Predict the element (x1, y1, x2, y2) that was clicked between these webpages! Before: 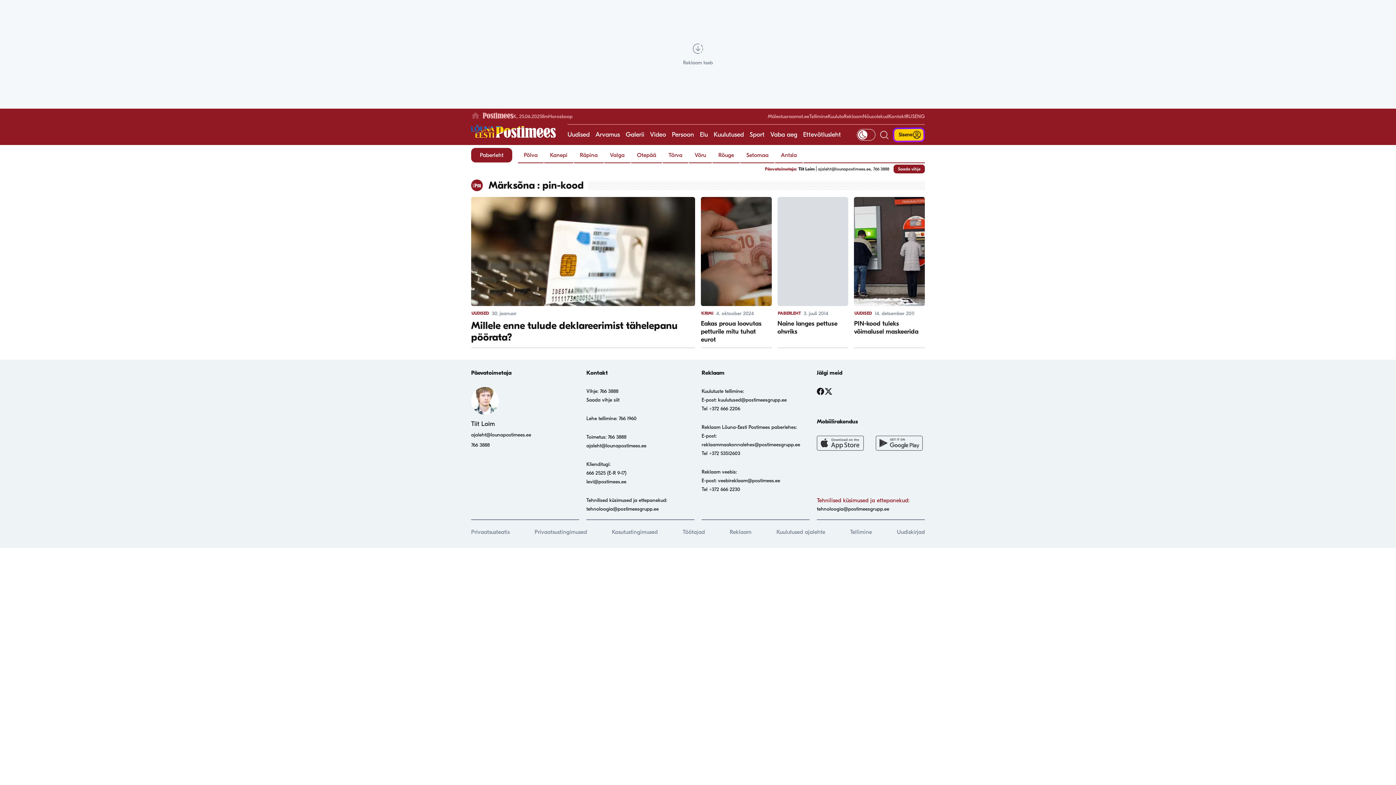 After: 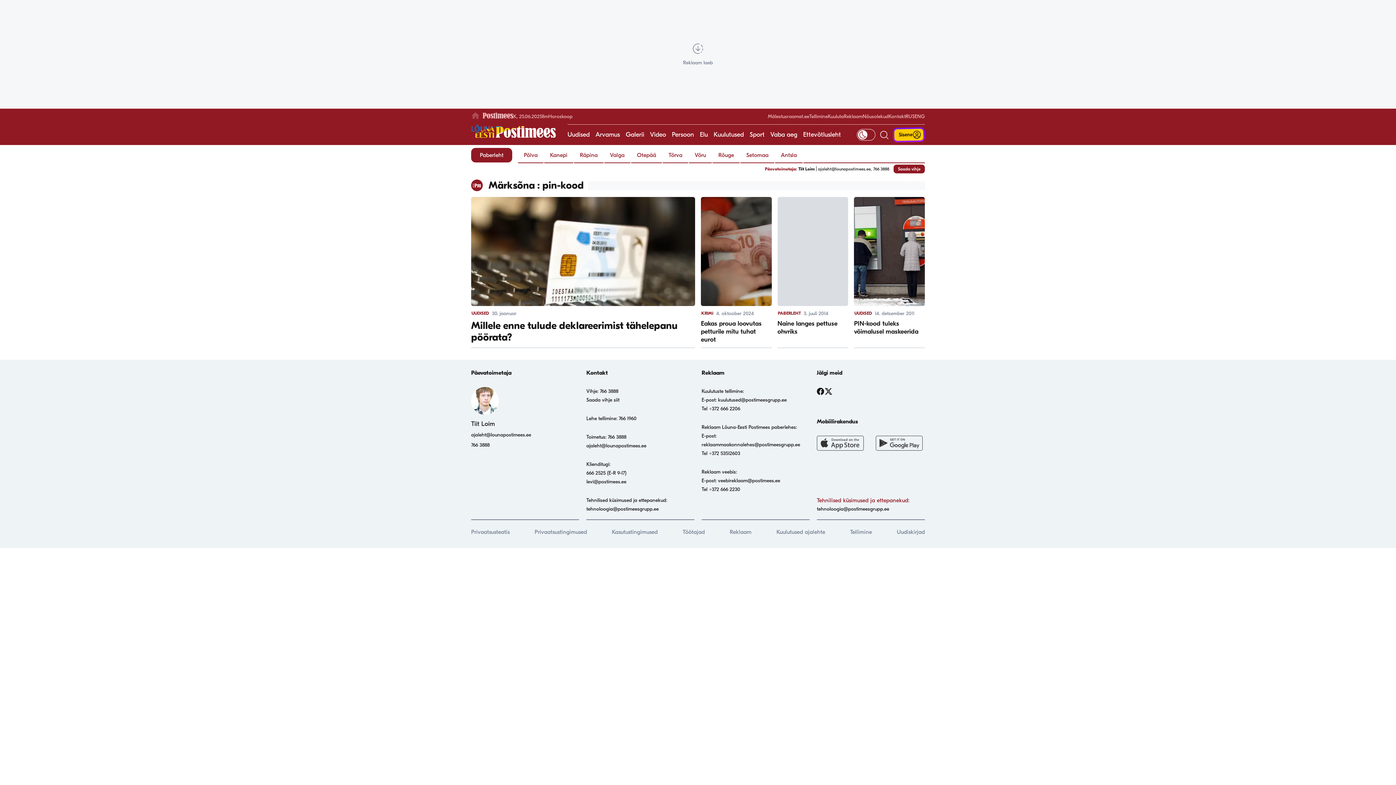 Action: bbox: (824, 387, 833, 396)